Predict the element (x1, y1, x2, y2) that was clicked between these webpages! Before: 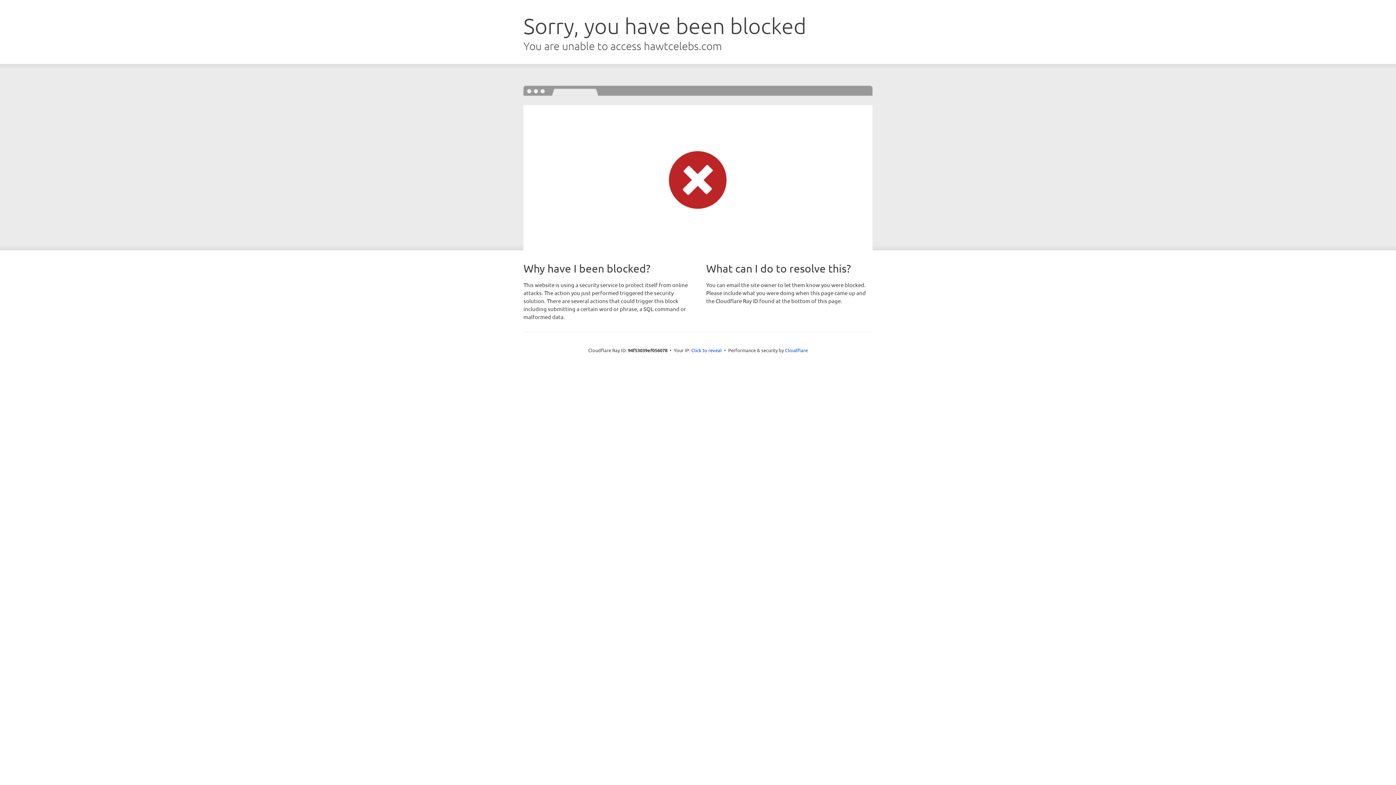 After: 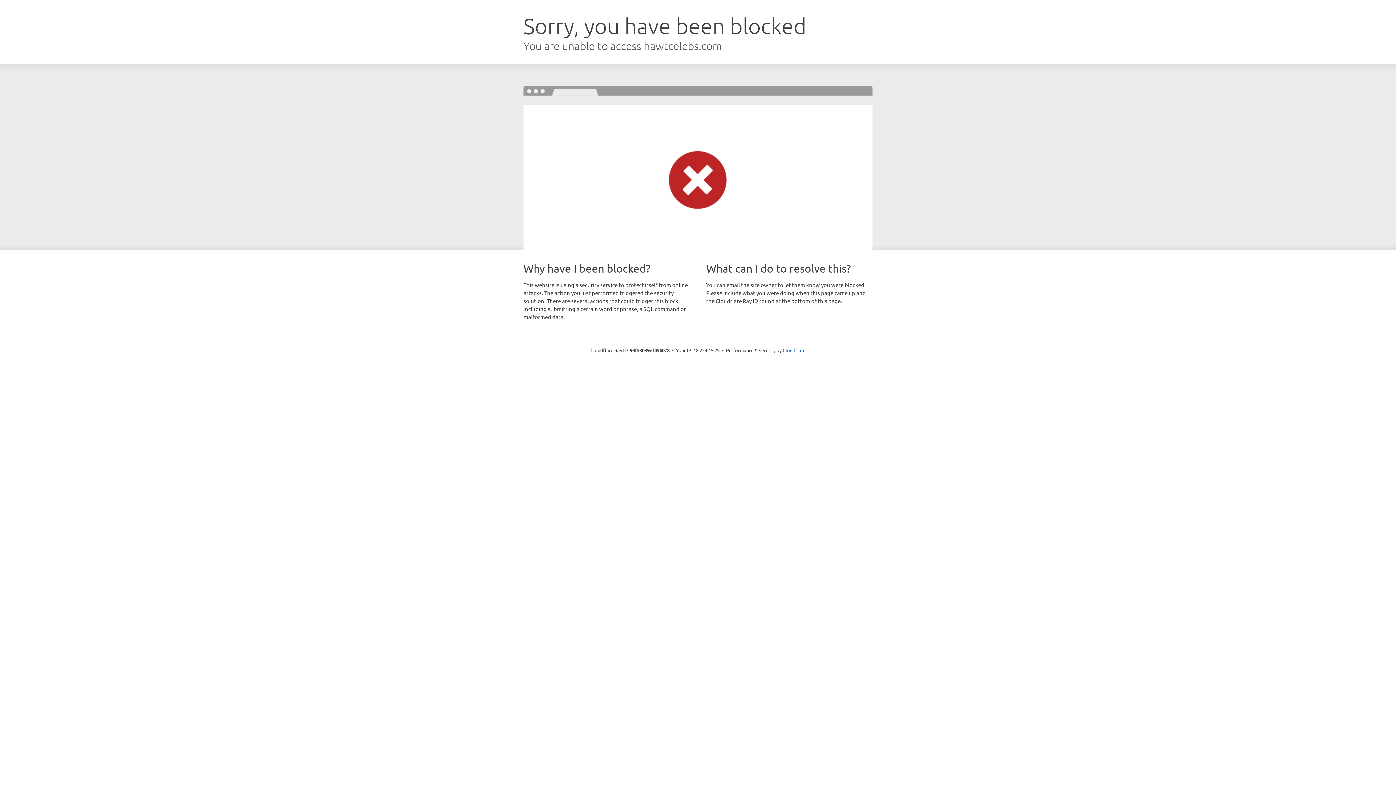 Action: label: Click to reveal bbox: (691, 346, 722, 353)